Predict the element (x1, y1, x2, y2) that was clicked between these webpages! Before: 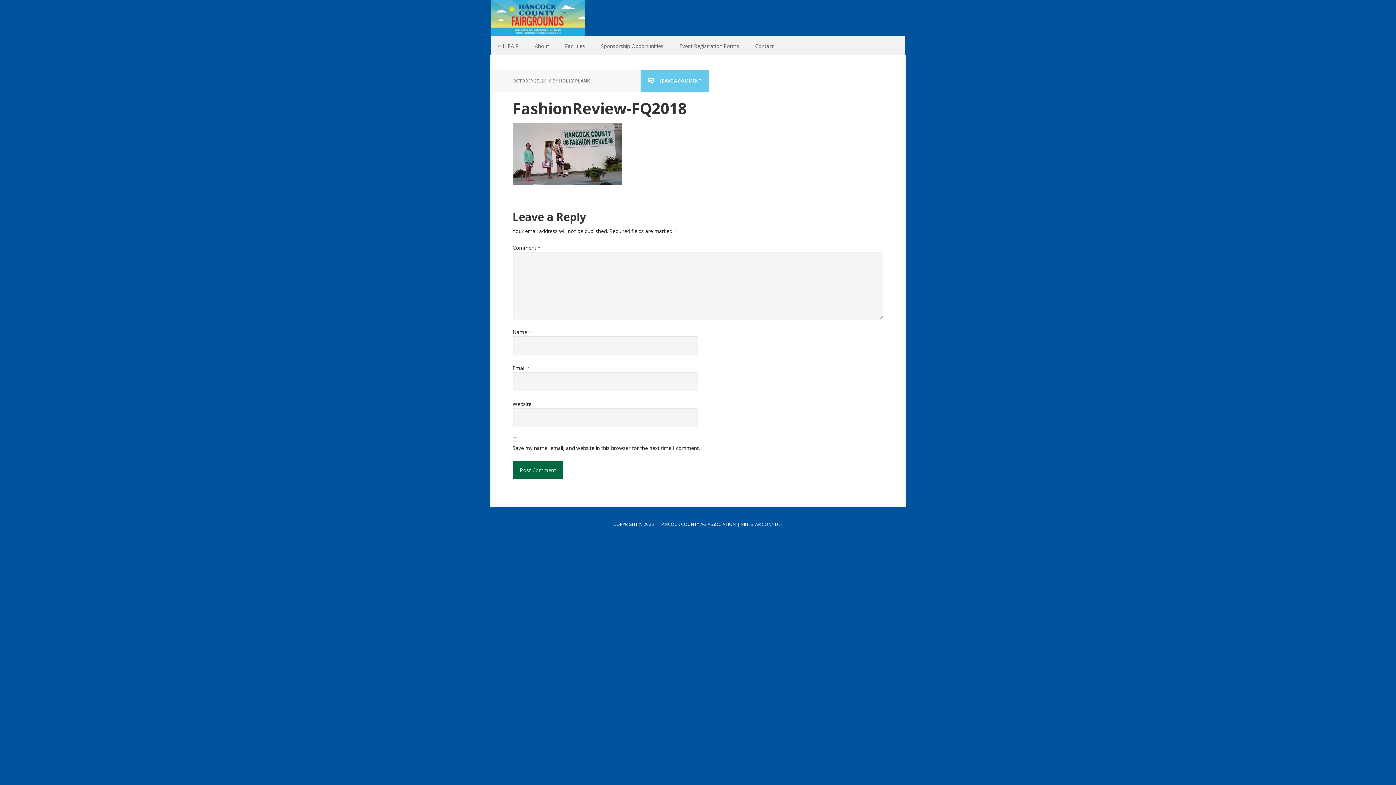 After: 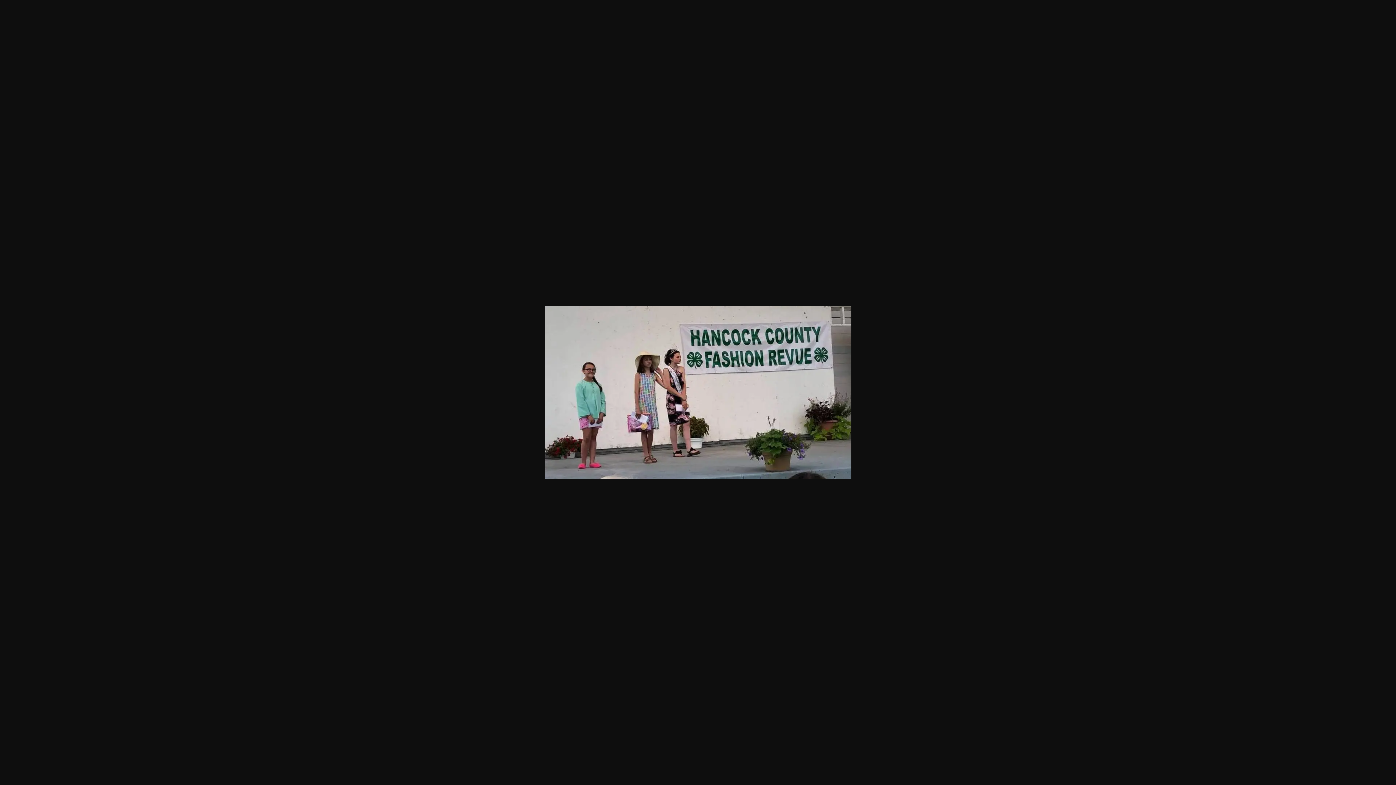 Action: bbox: (512, 177, 621, 185)